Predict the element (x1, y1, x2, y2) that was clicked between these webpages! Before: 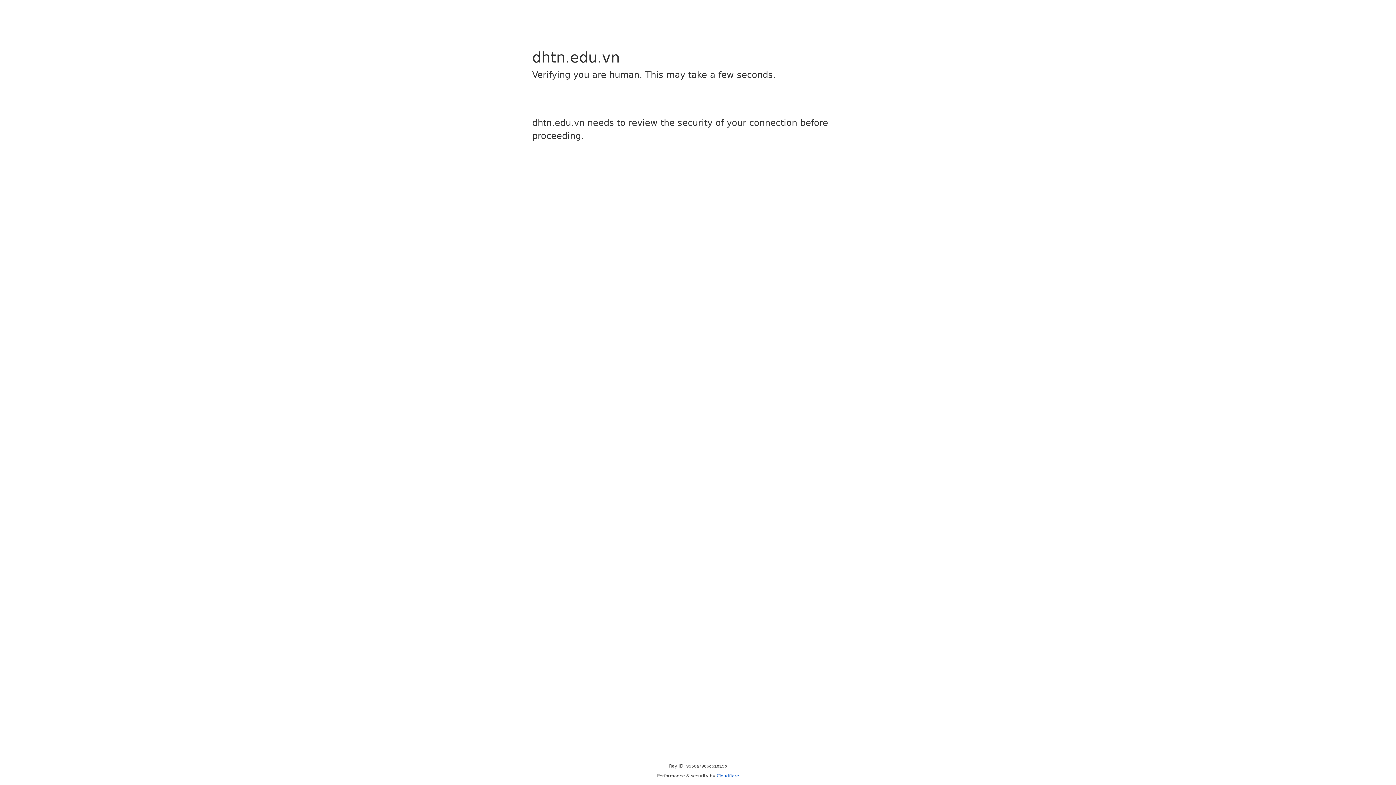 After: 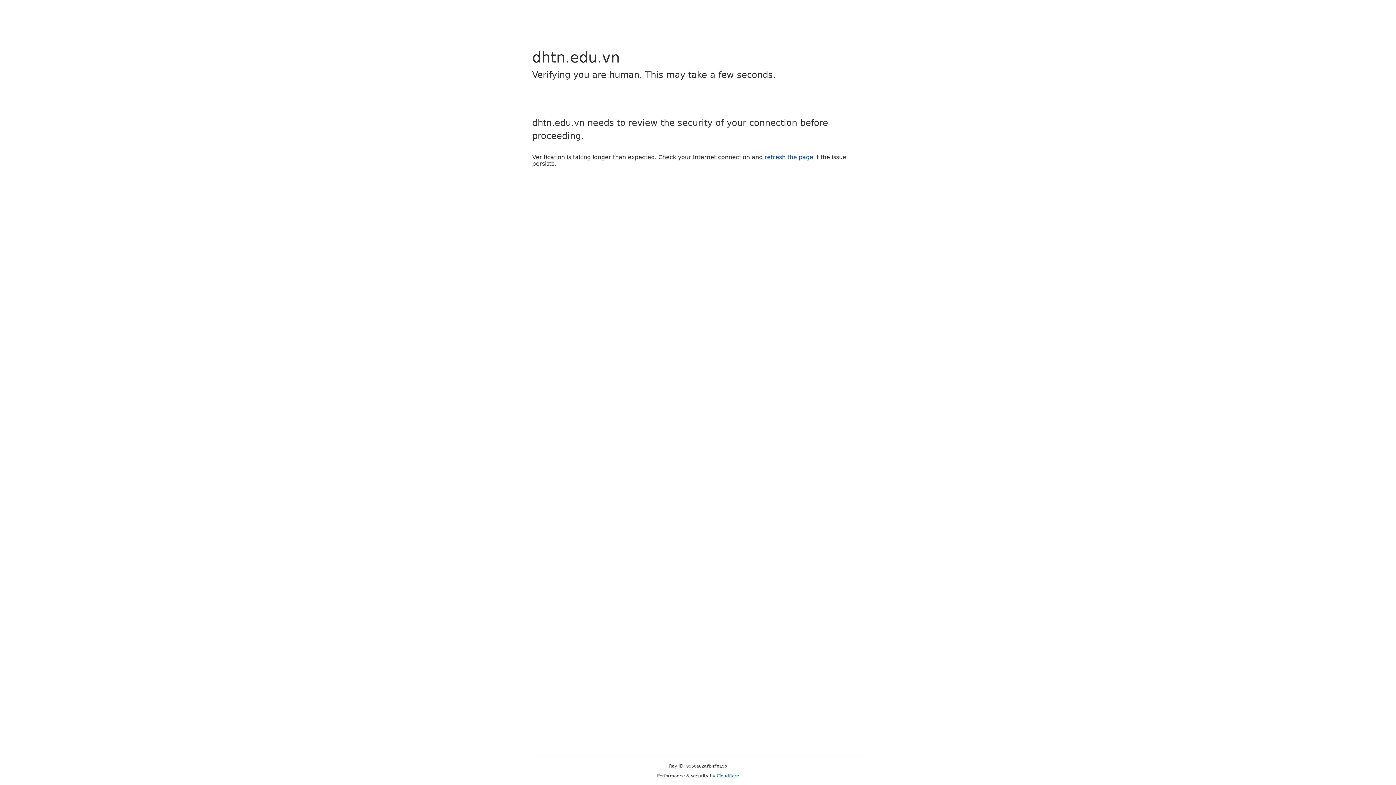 Action: label: Cloudflare bbox: (716, 773, 739, 778)